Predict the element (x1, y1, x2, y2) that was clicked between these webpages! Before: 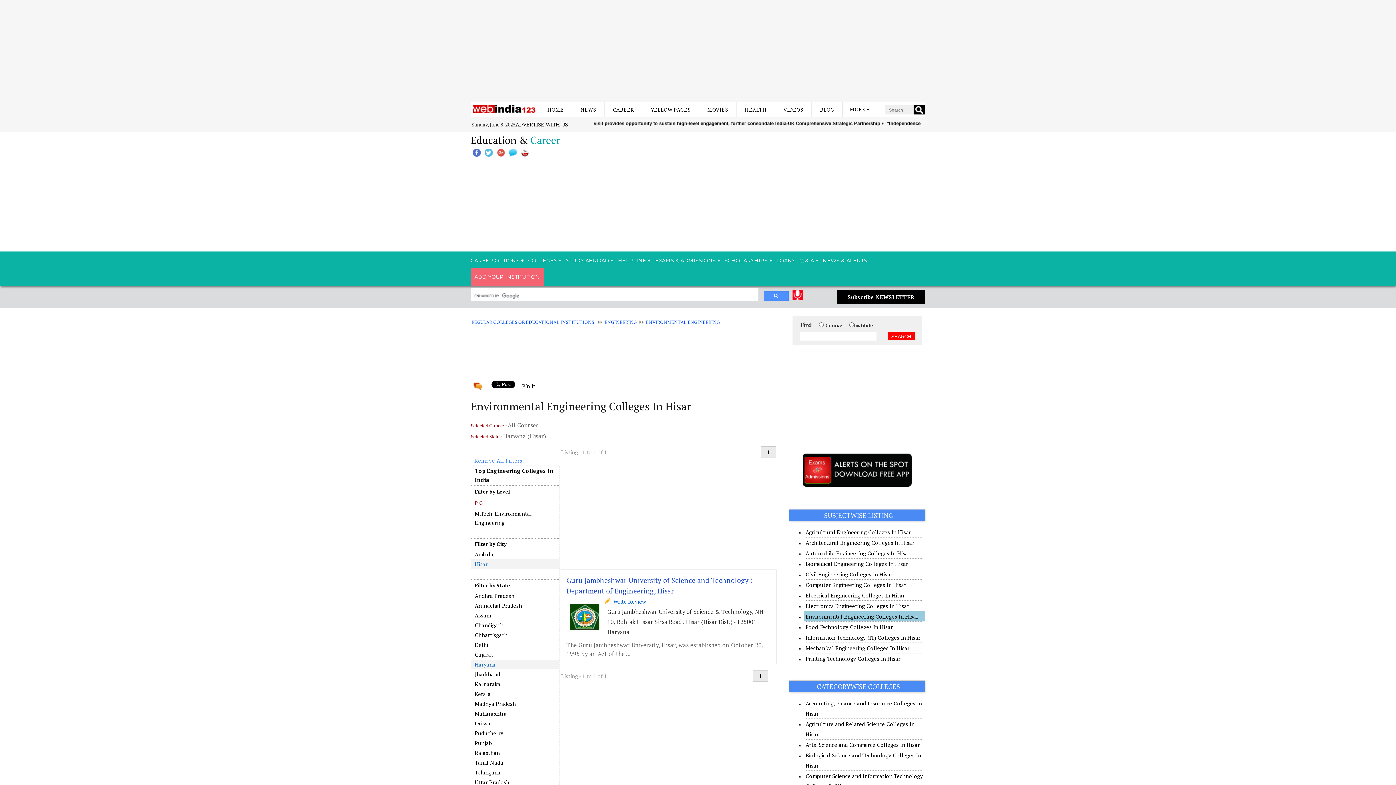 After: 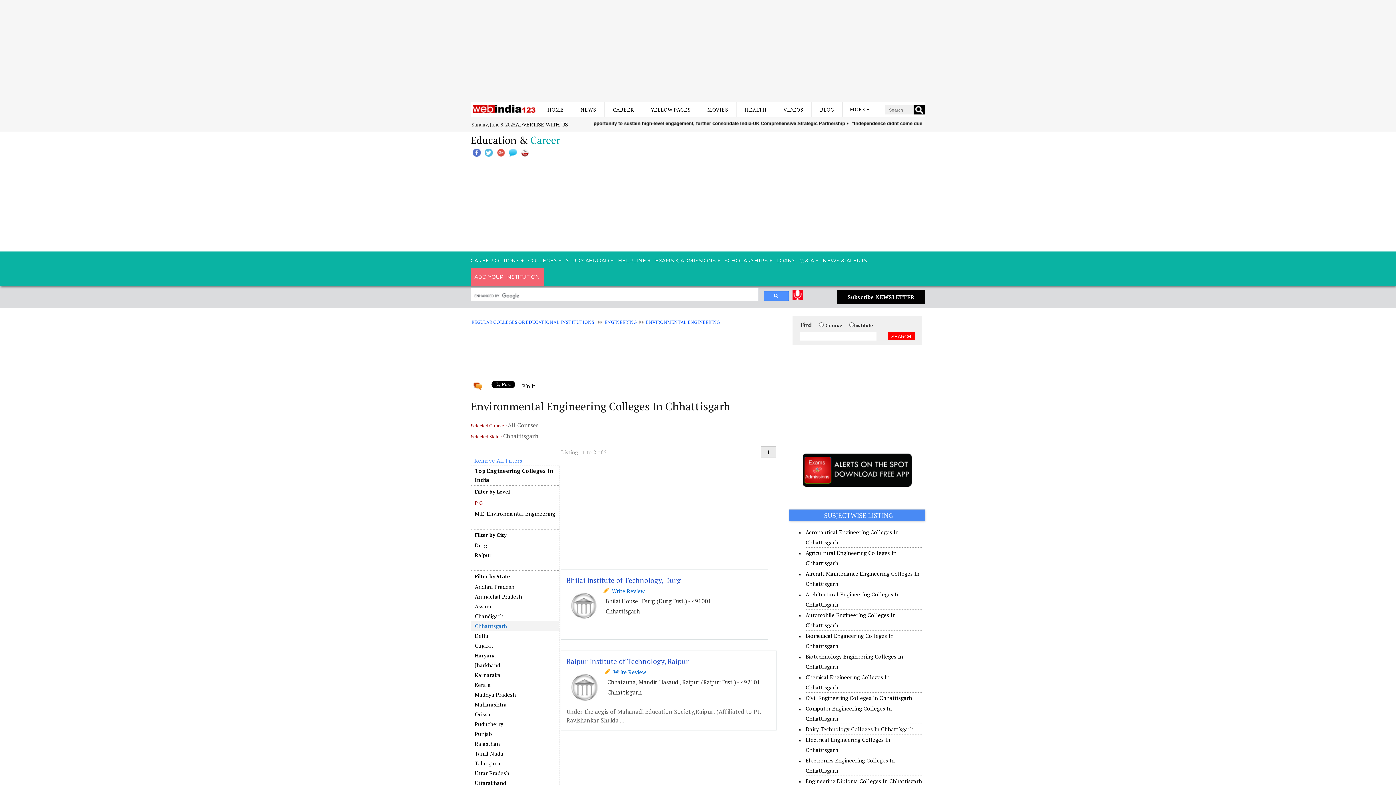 Action: bbox: (471, 630, 559, 640) label: Chhattisgarh